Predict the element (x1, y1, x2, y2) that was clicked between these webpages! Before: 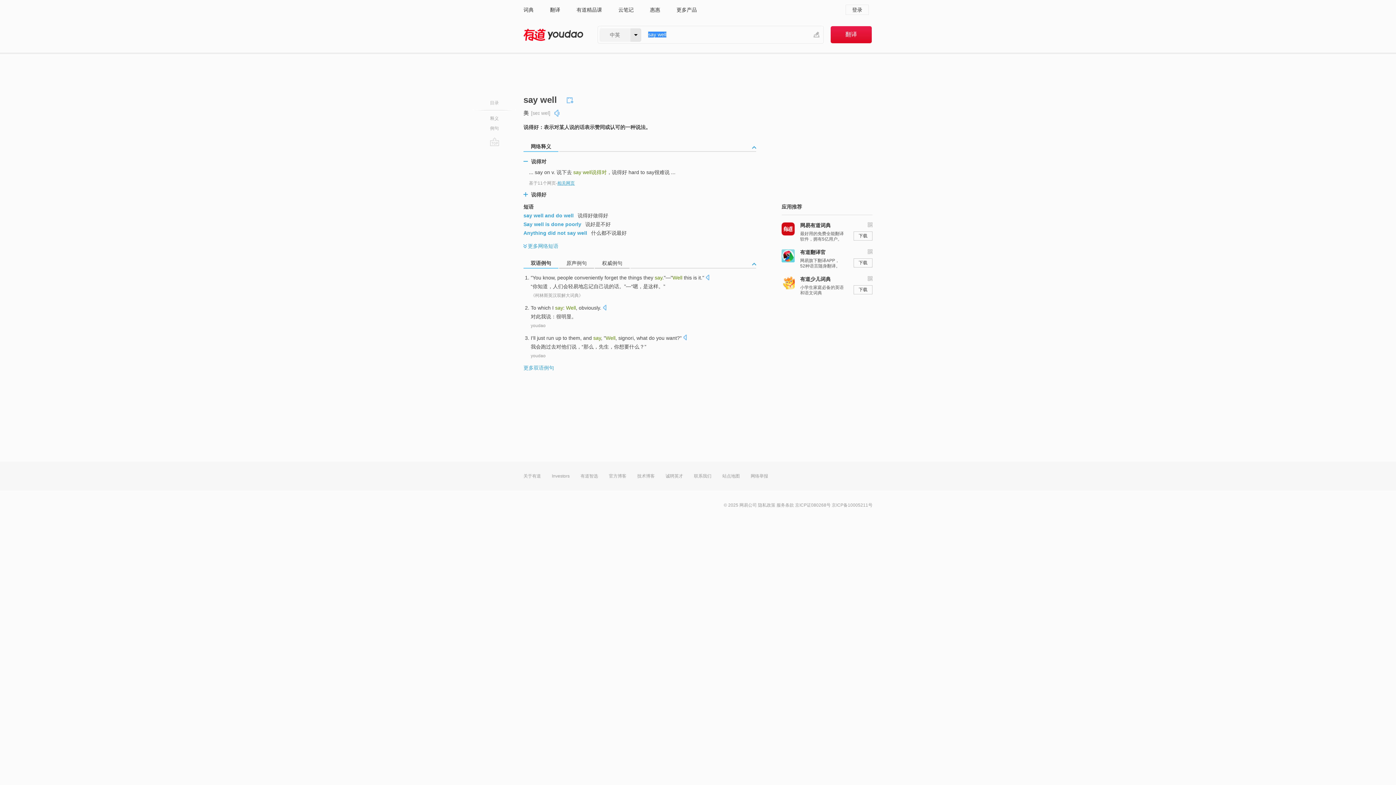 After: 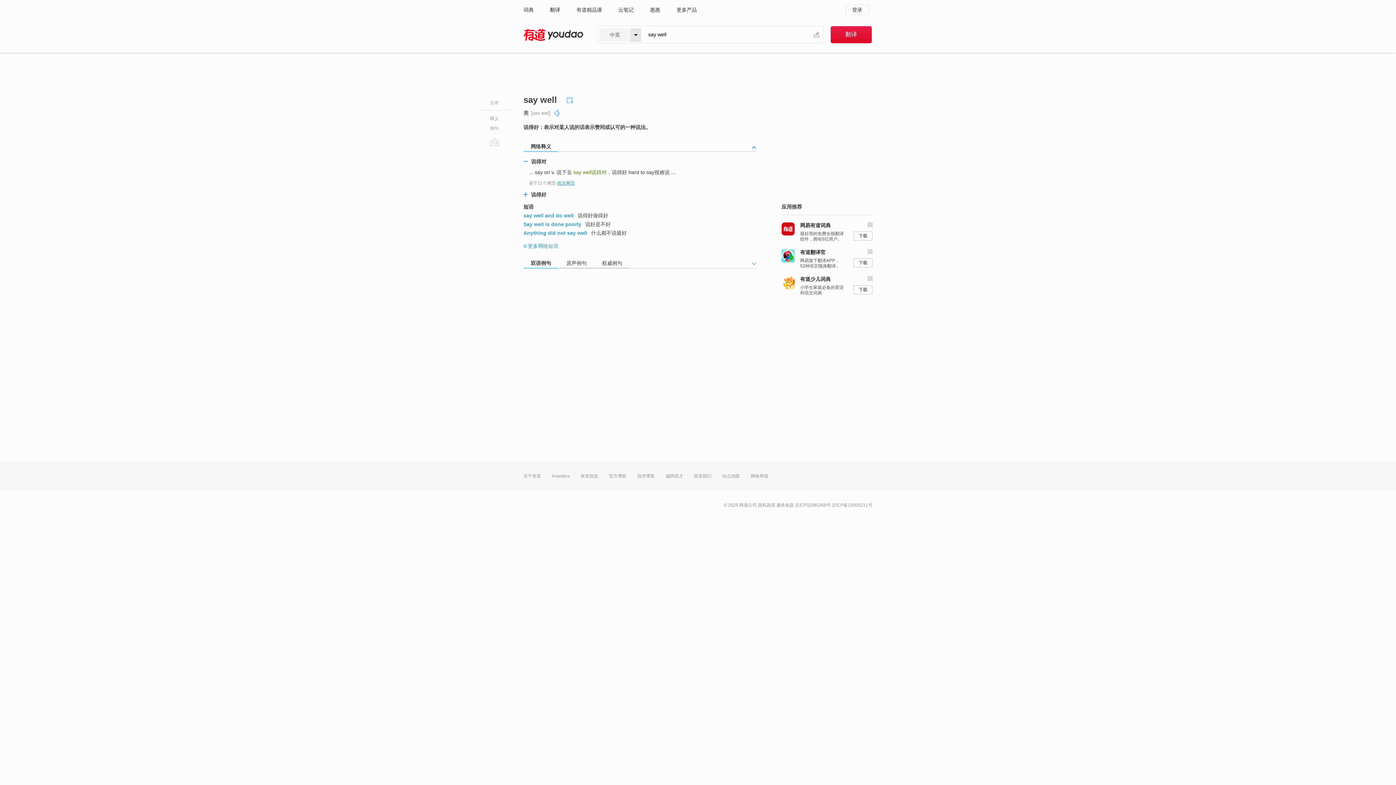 Action: bbox: (752, 263, 756, 270)